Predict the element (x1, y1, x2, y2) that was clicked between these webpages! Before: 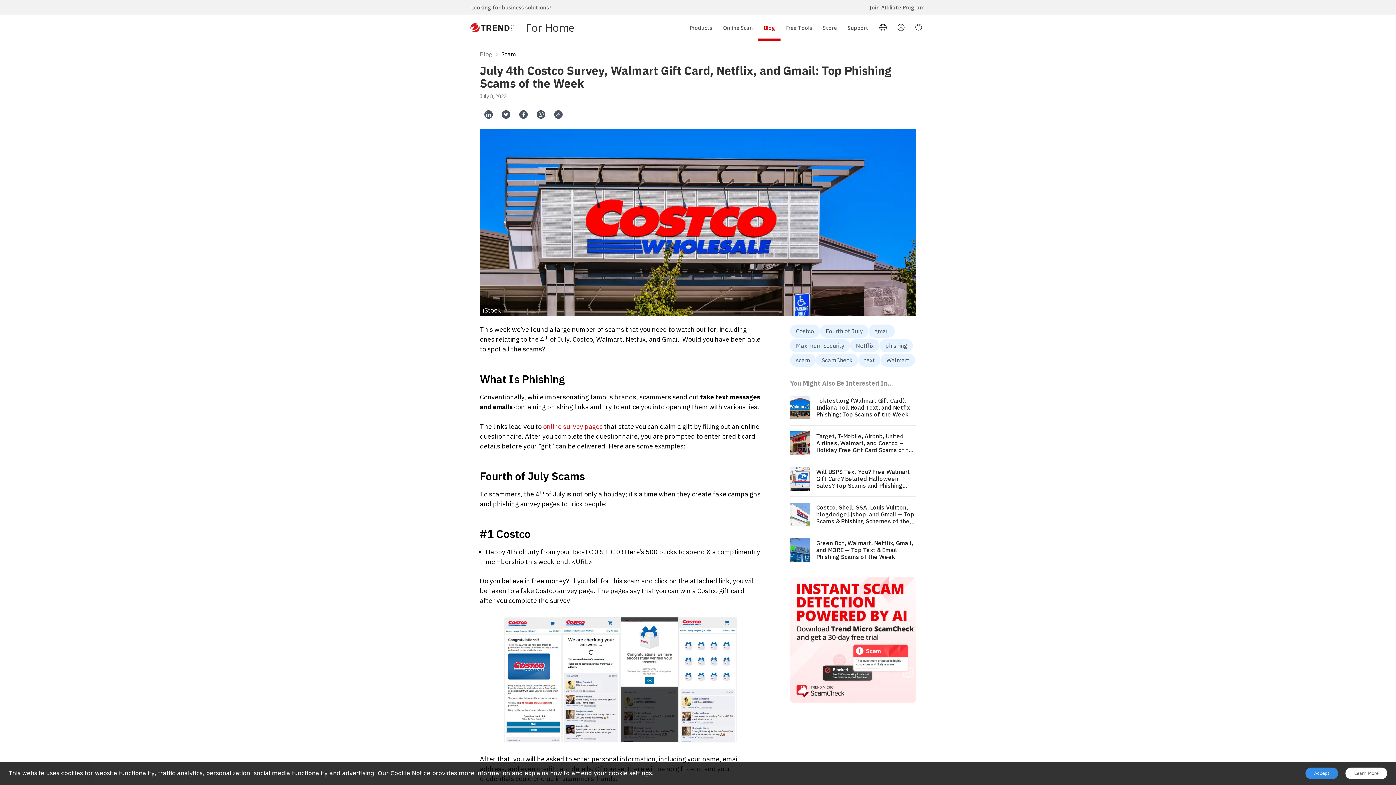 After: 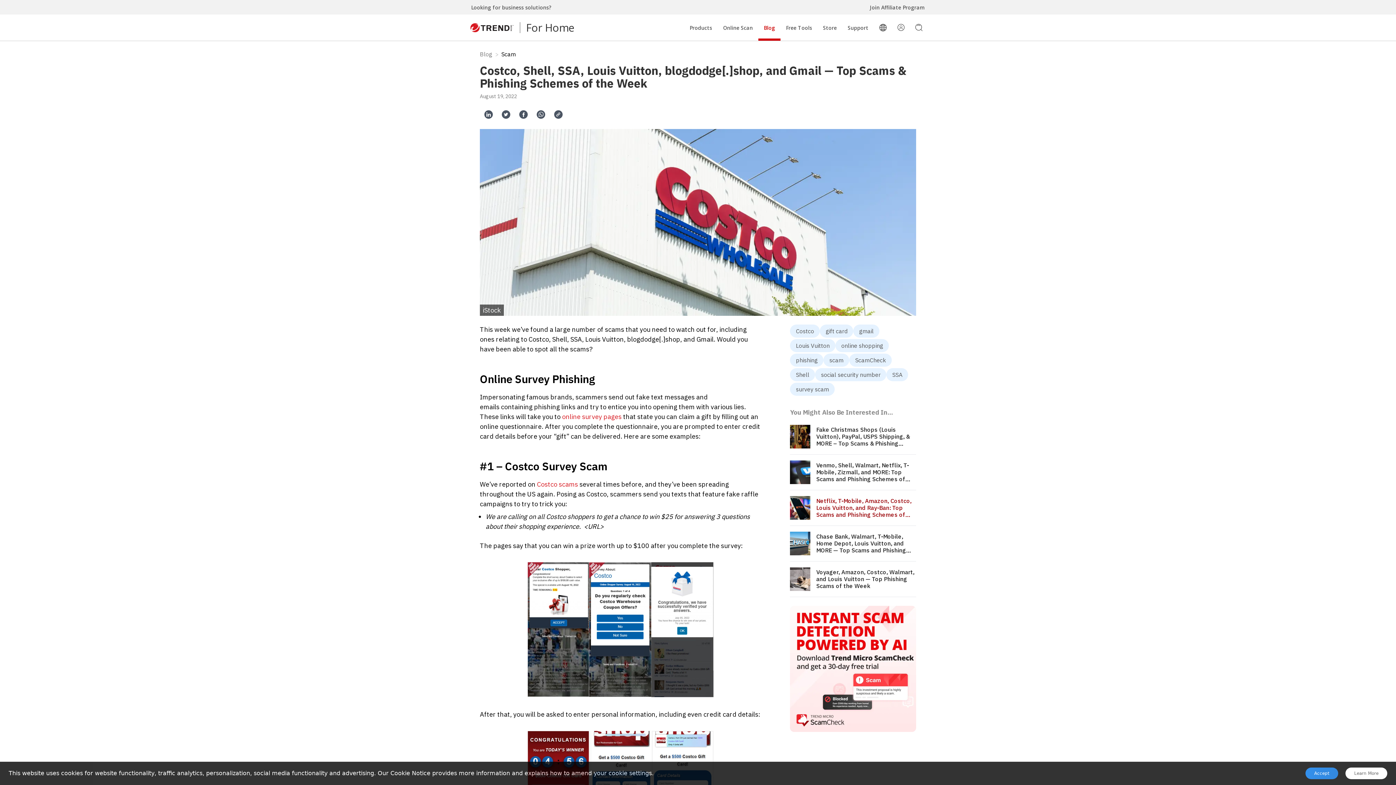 Action: label: Costco, Shell, SSA, Louis Vuitton, blogdodge[.]shop, and Gmail — Top Scams & Phishing Schemes of the Week bbox: (816, 504, 916, 525)